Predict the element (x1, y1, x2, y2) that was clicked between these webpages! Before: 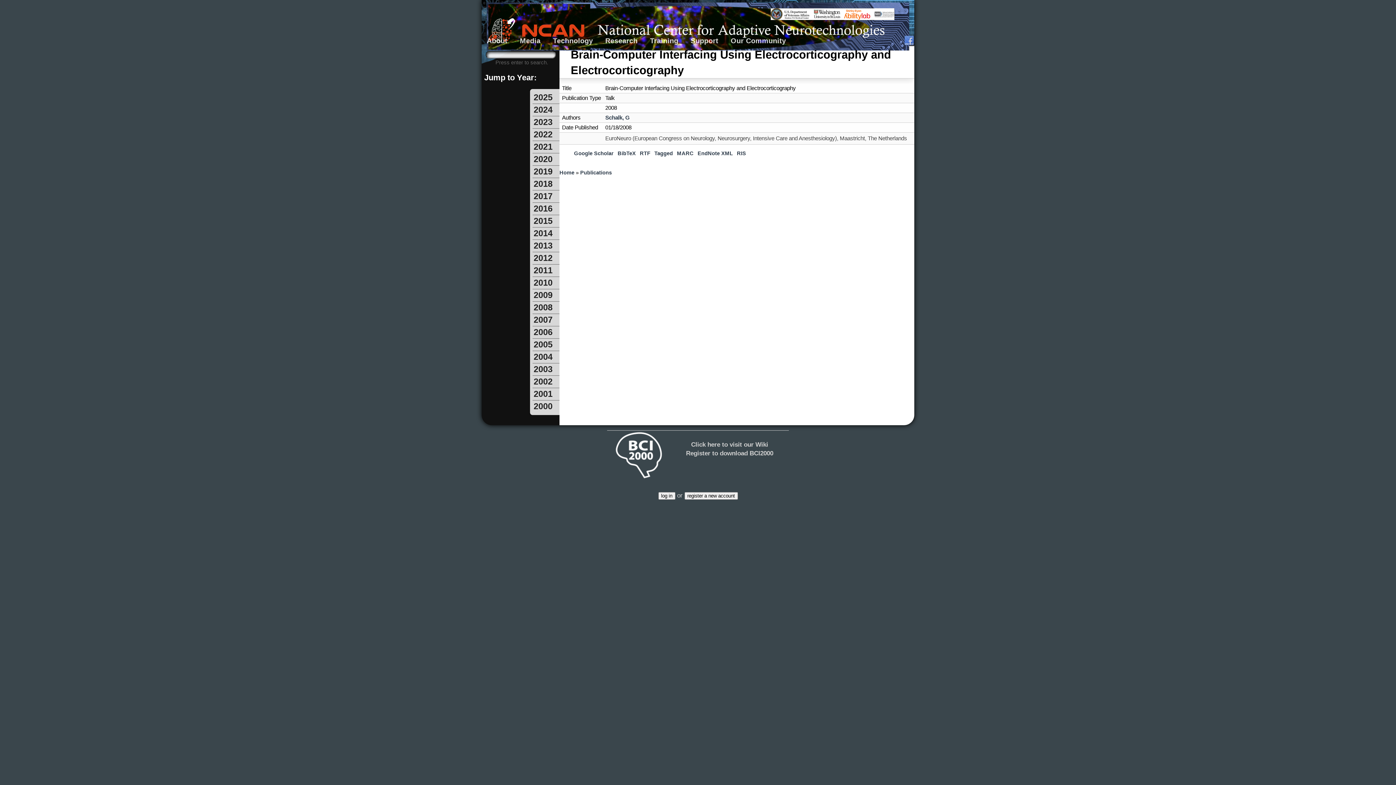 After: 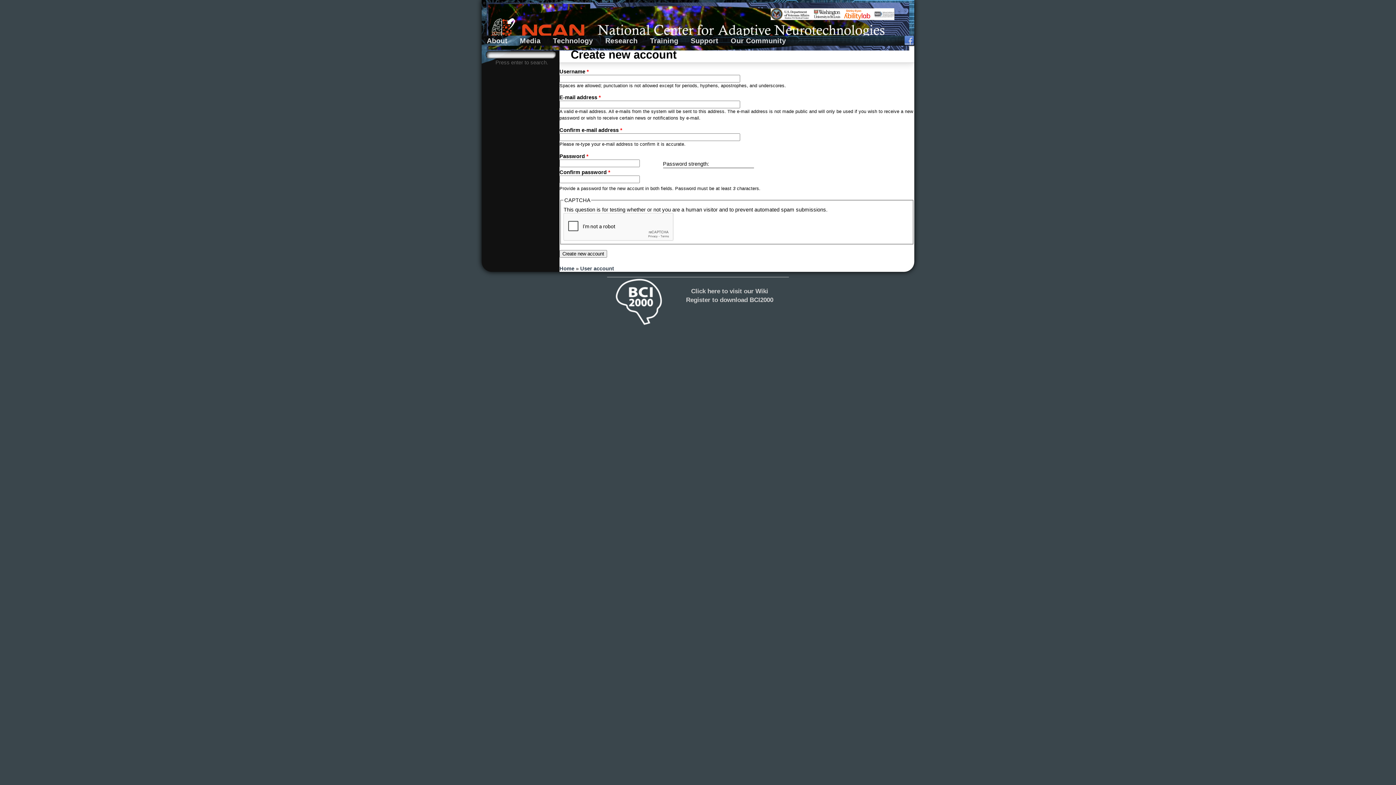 Action: bbox: (684, 492, 738, 500) label: register a new account